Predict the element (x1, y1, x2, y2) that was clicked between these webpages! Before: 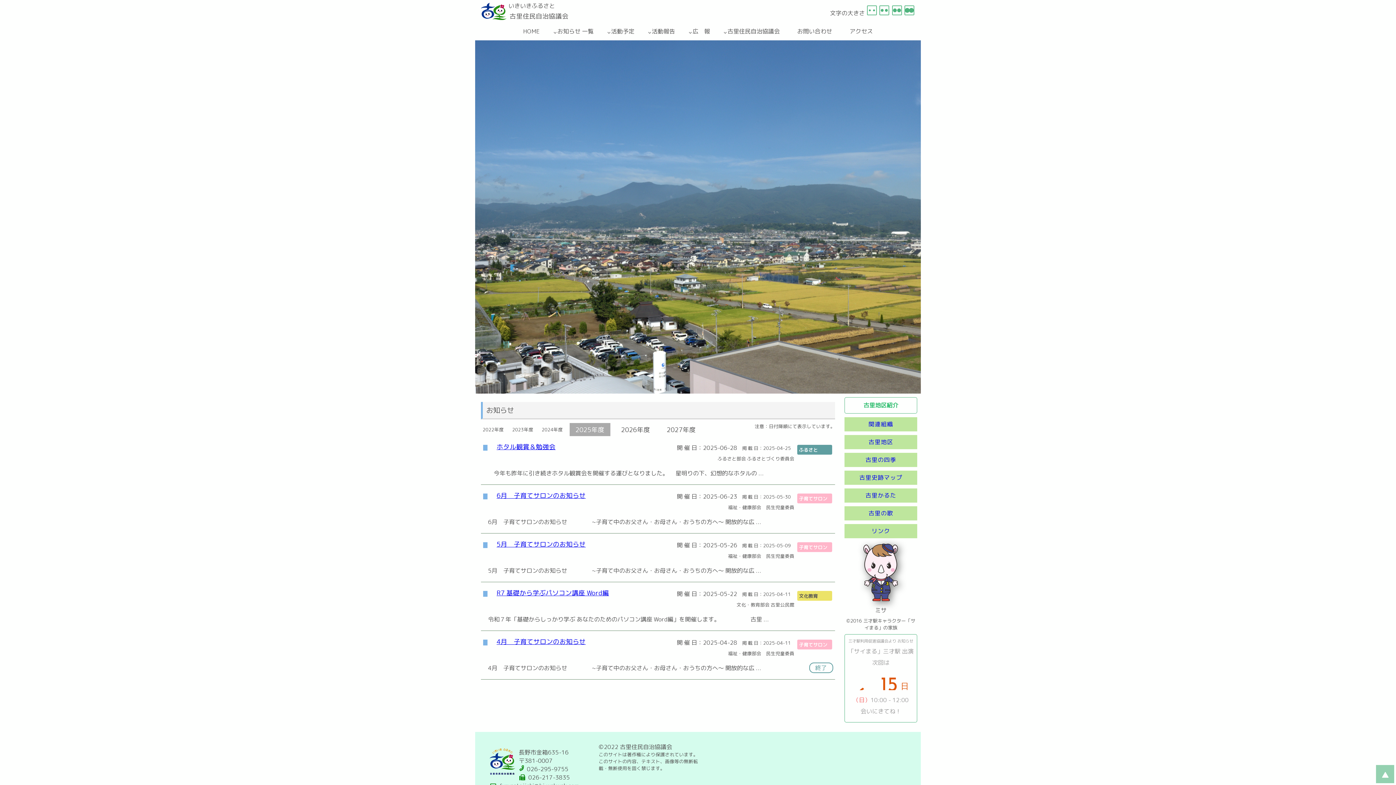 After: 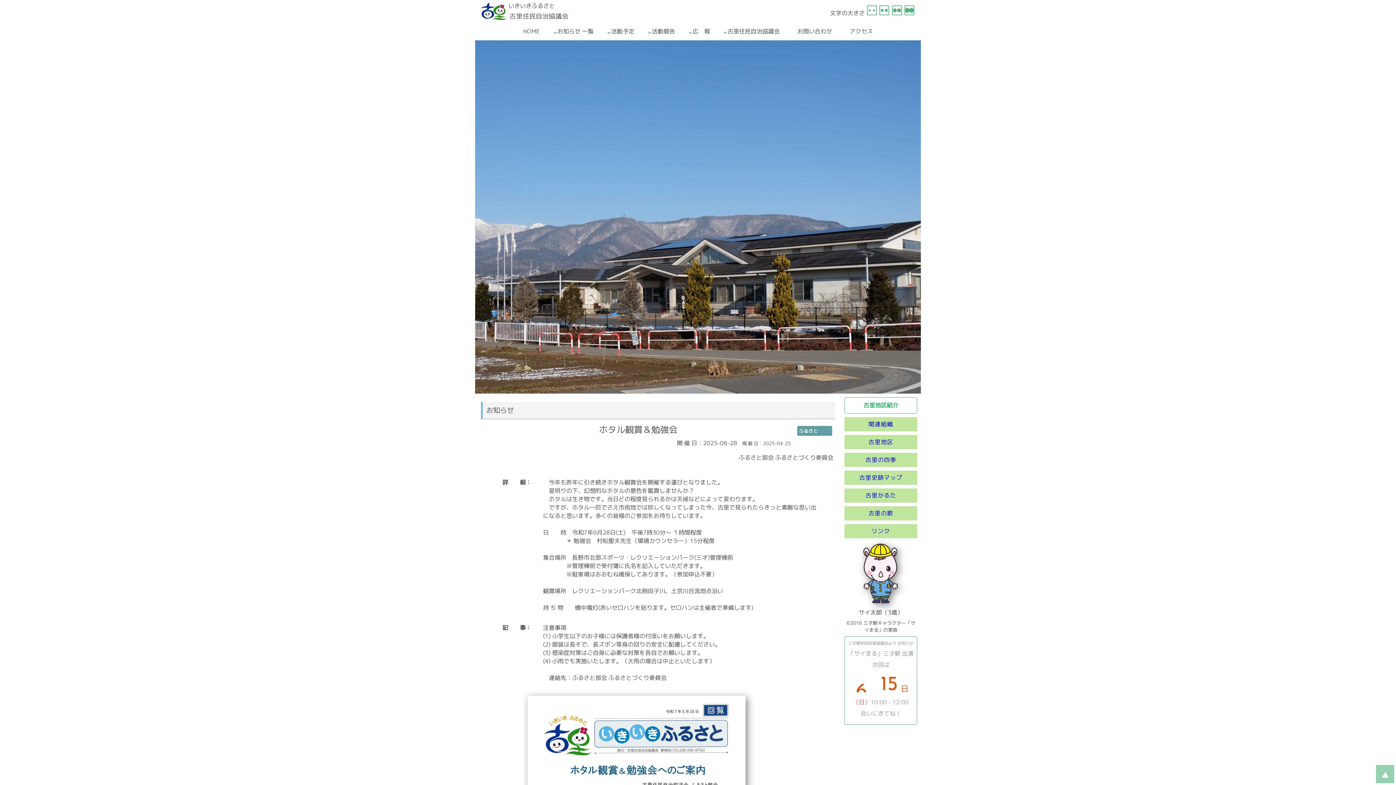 Action: label: ホタル観賞＆勉強会 bbox: (496, 442, 555, 451)